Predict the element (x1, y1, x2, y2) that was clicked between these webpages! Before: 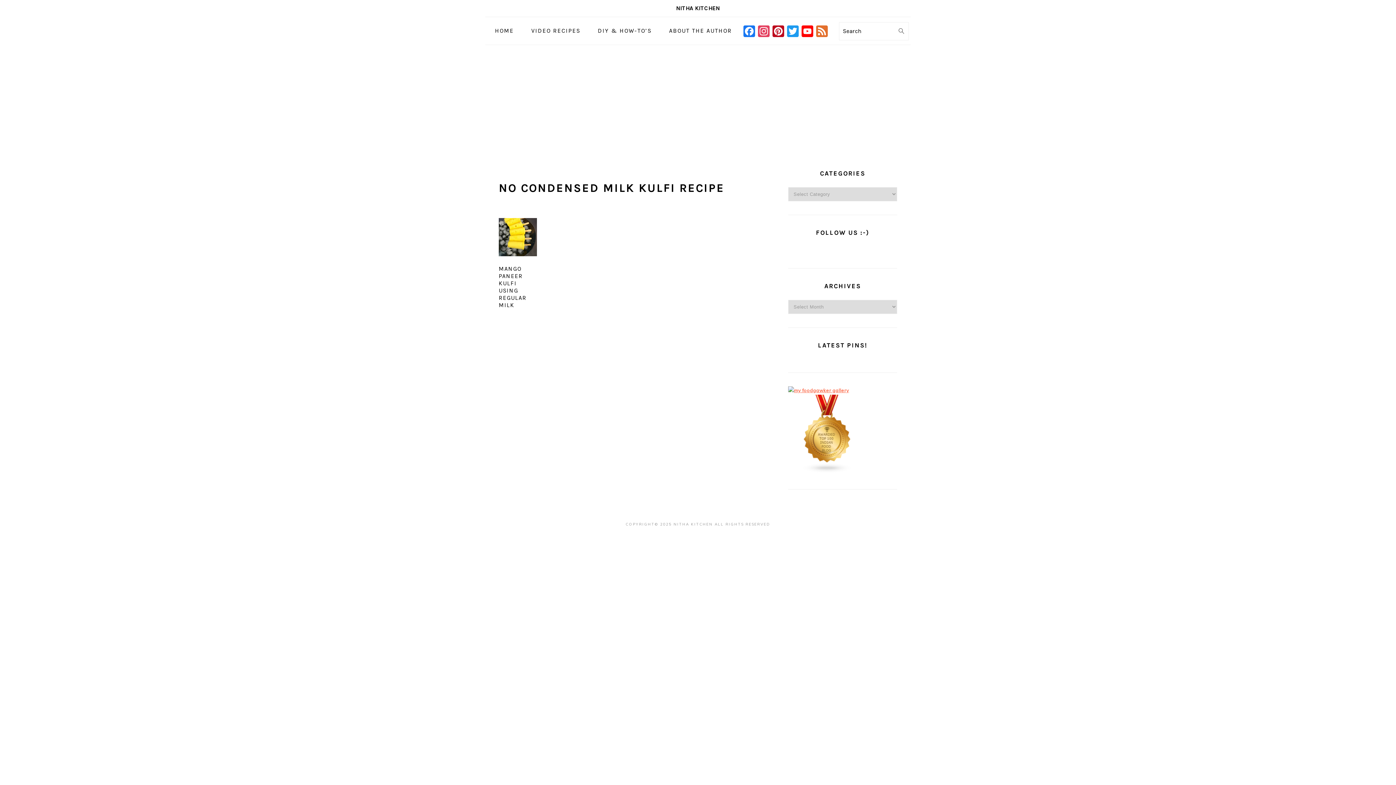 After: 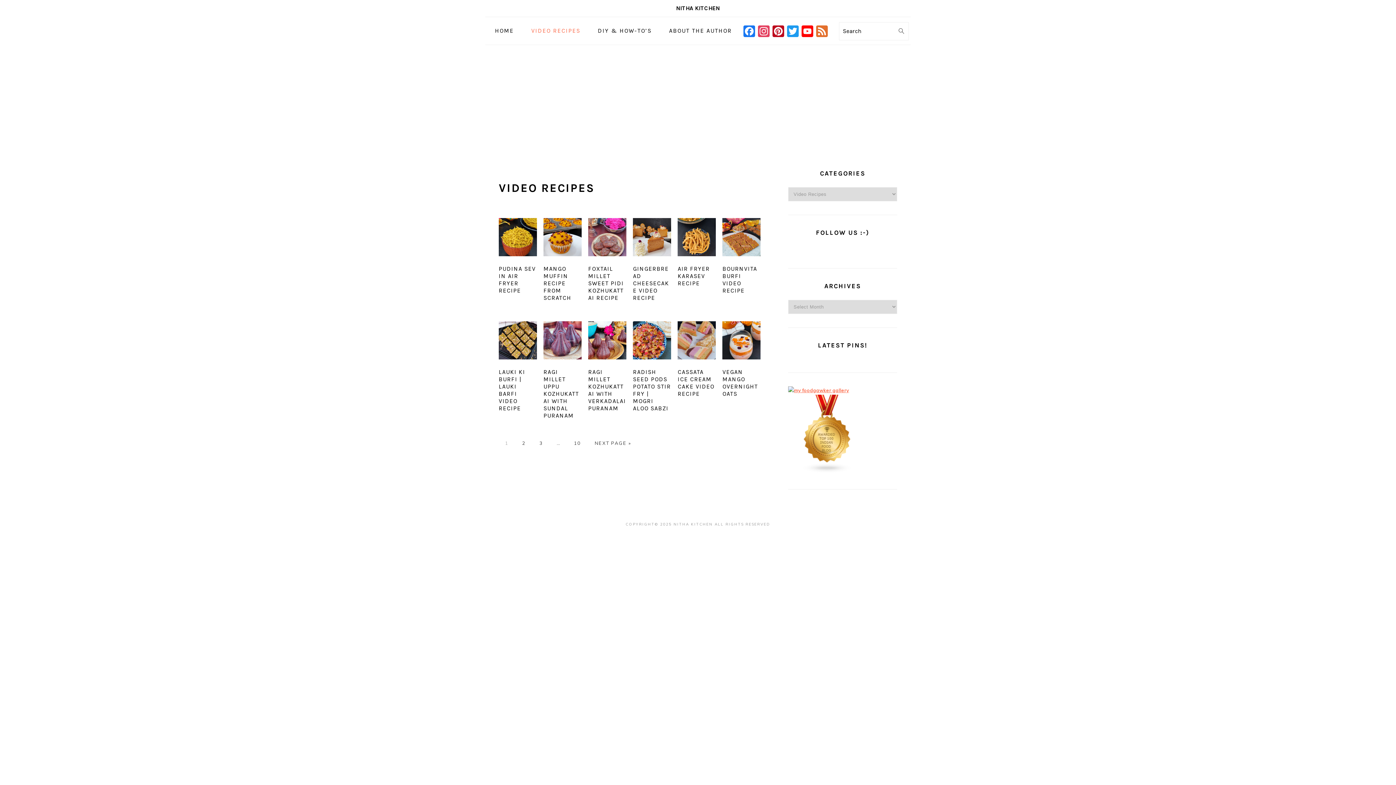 Action: bbox: (523, 19, 588, 42) label: VIDEO RECIPES